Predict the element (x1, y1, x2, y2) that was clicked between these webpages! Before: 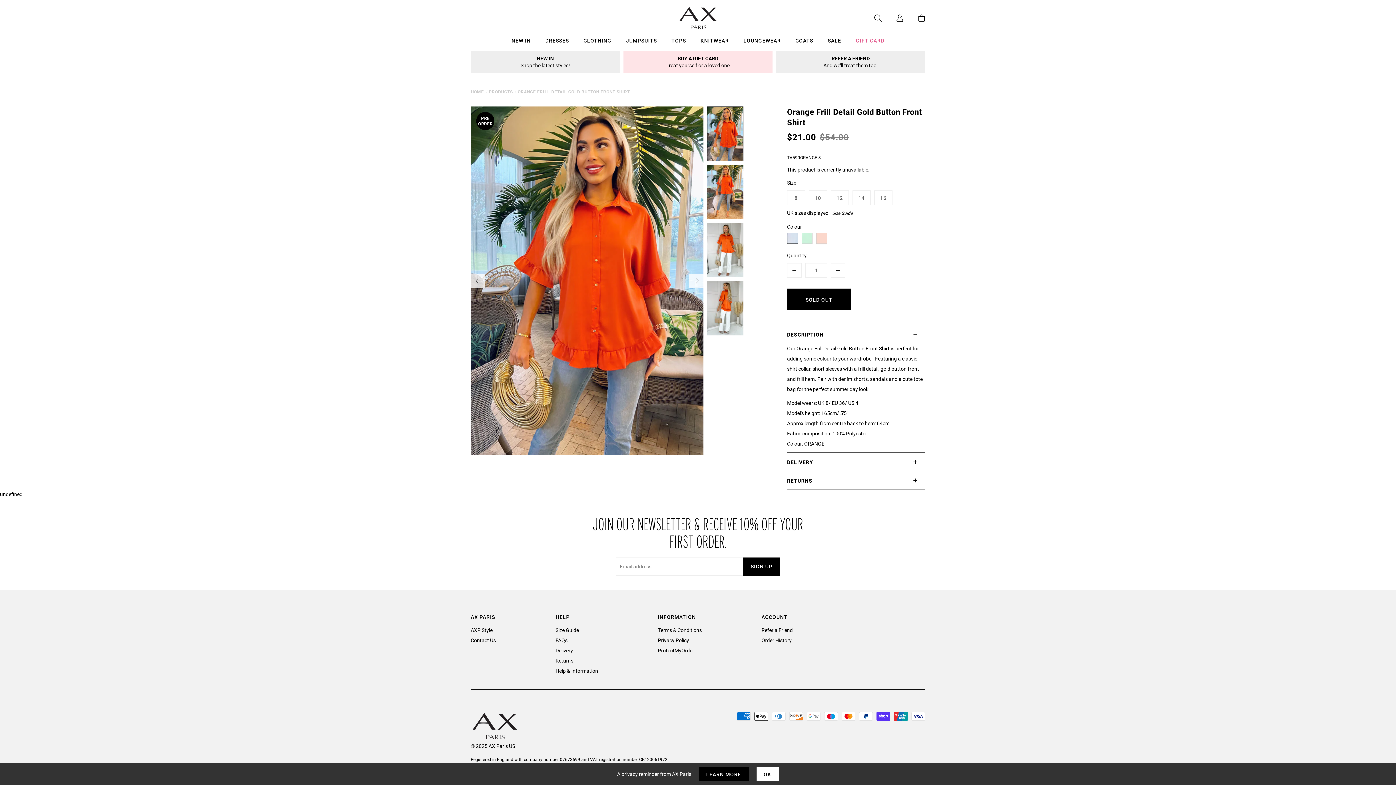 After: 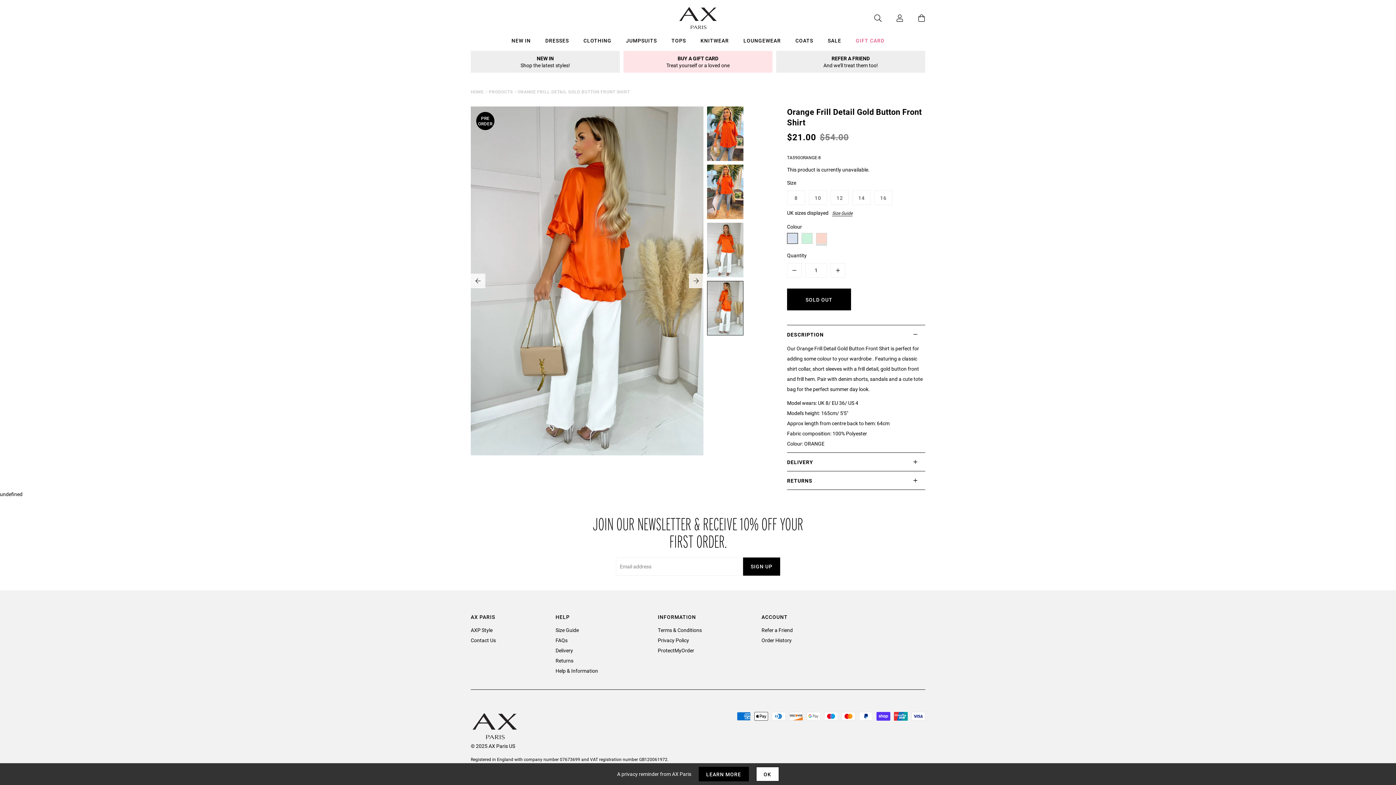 Action: bbox: (470, 273, 485, 288) label: prev